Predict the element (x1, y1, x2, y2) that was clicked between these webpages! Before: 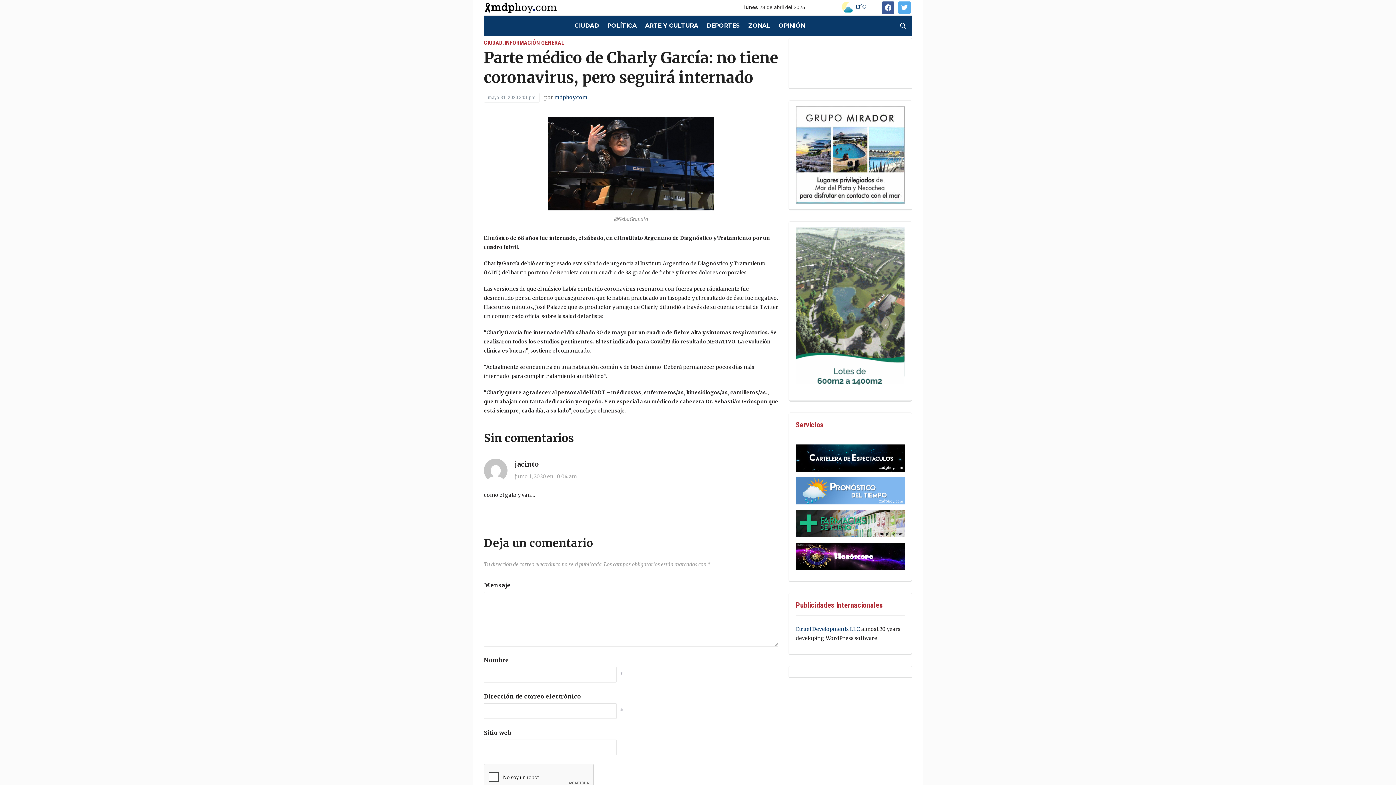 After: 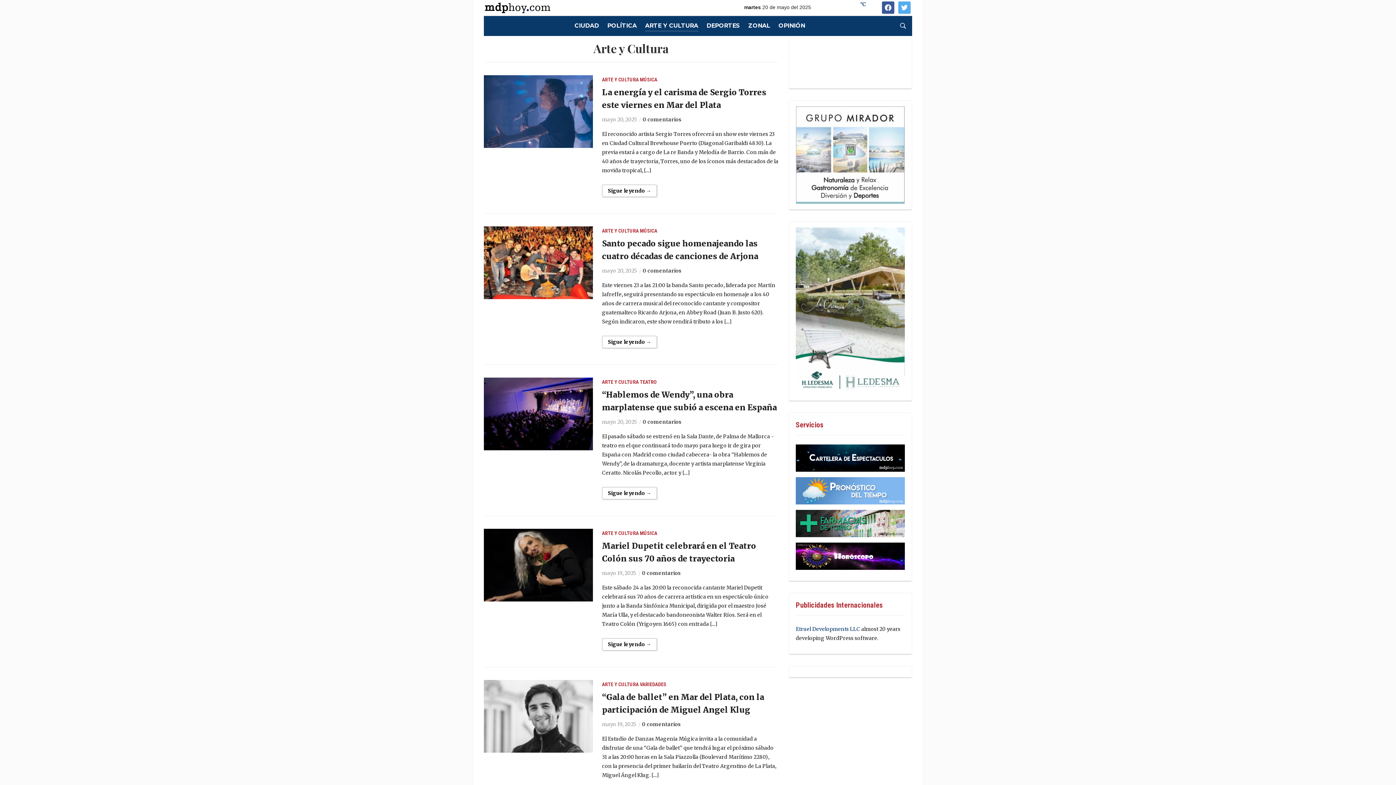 Action: bbox: (645, 20, 698, 30) label: ARTE Y CULTURA